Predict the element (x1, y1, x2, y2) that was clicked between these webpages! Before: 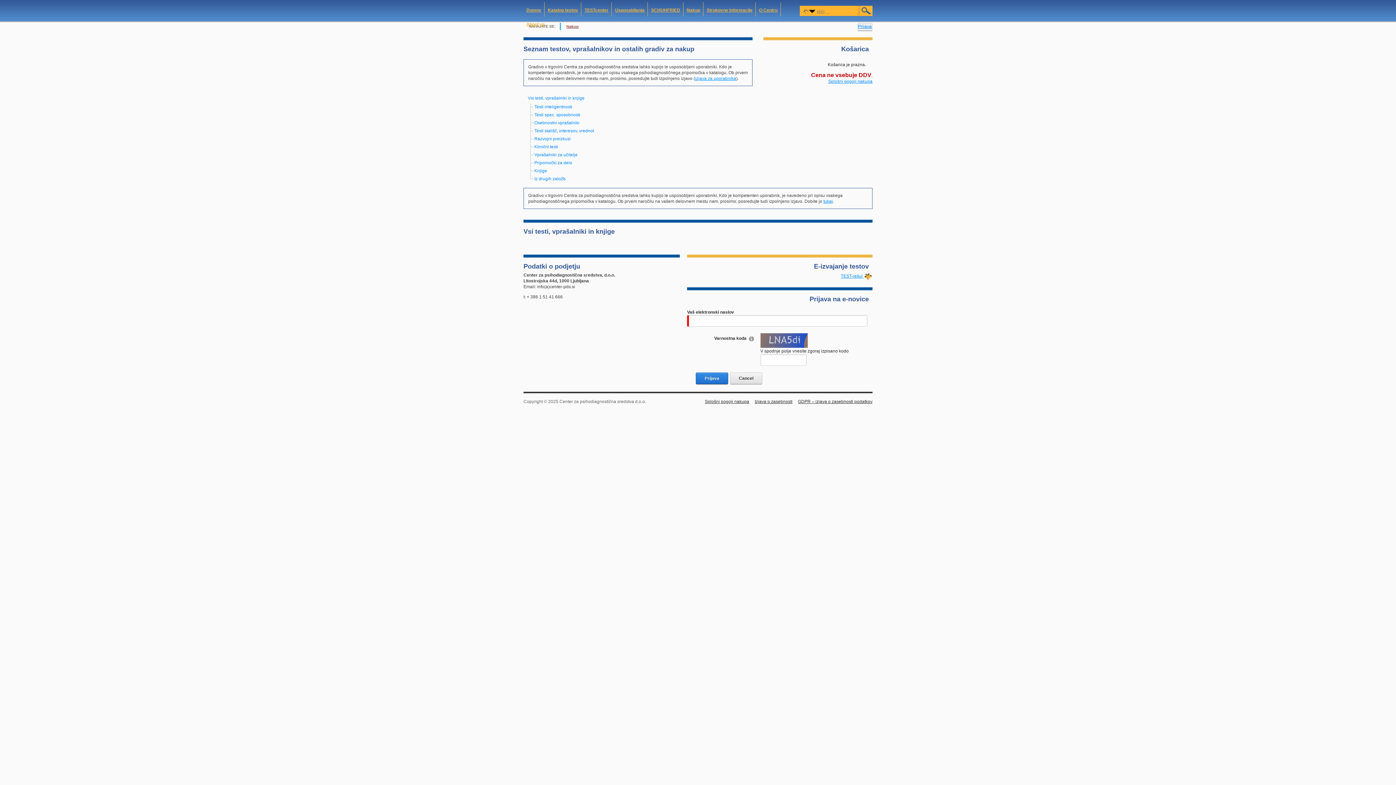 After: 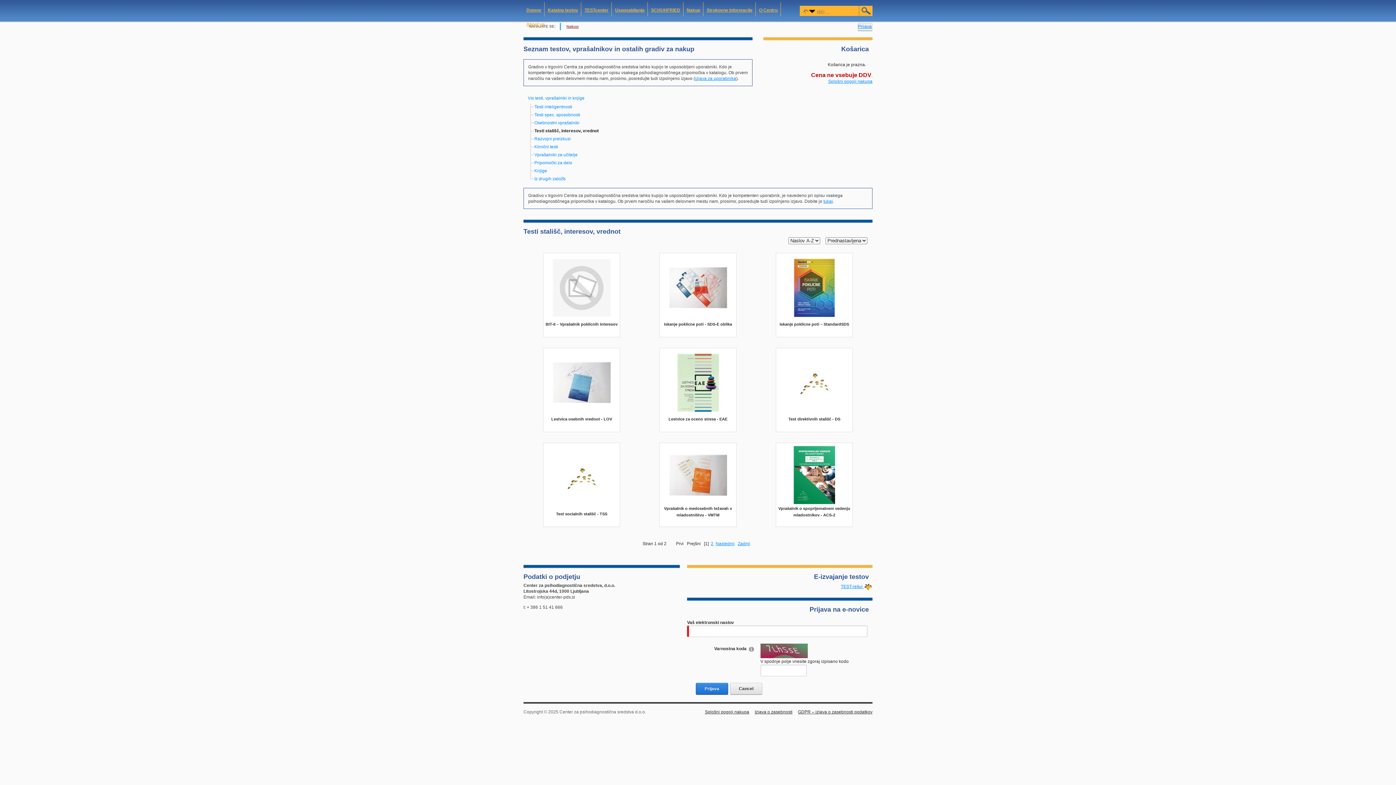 Action: label: Testi stališč, interesov, vrednot bbox: (534, 128, 594, 133)